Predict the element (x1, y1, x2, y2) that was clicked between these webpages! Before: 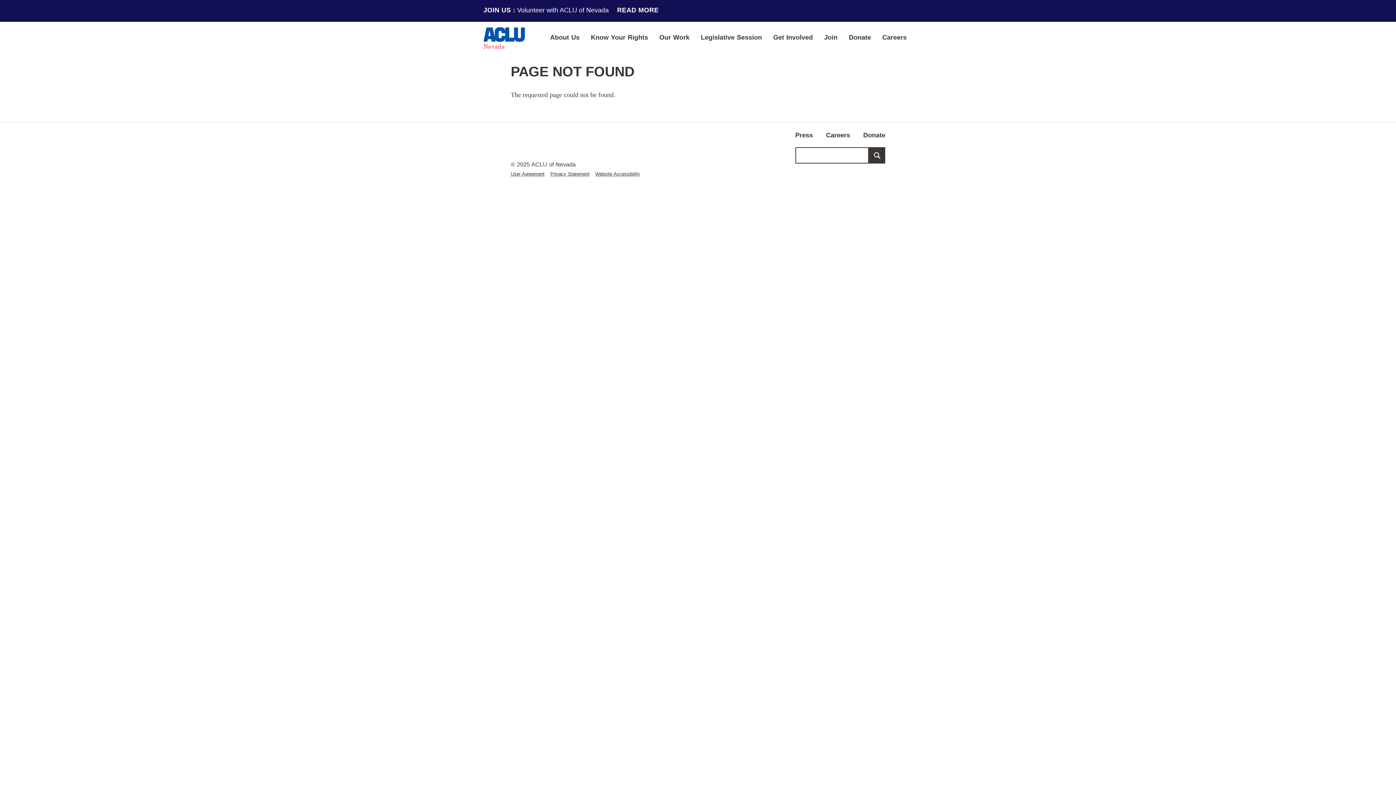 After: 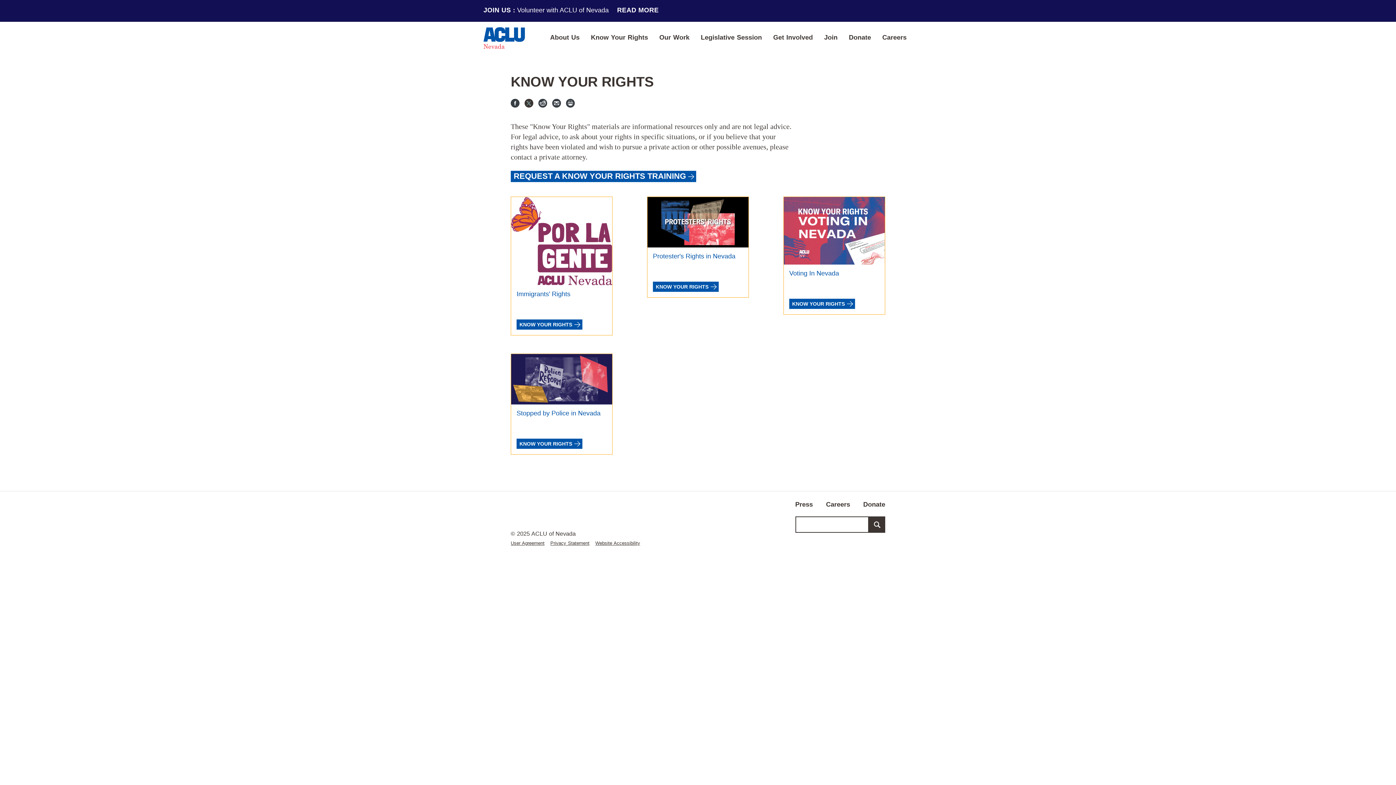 Action: label: Know Your Rights bbox: (585, 6, 653, 22)